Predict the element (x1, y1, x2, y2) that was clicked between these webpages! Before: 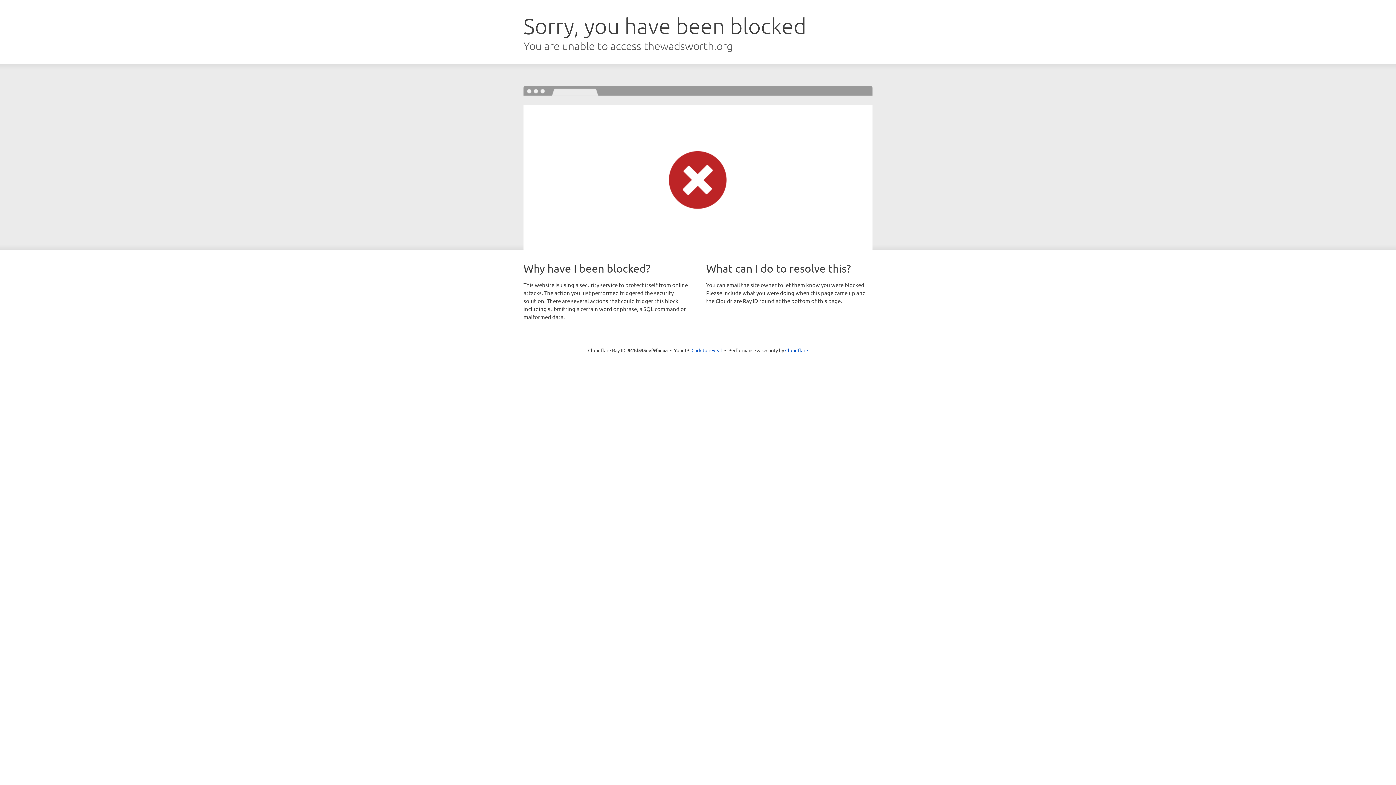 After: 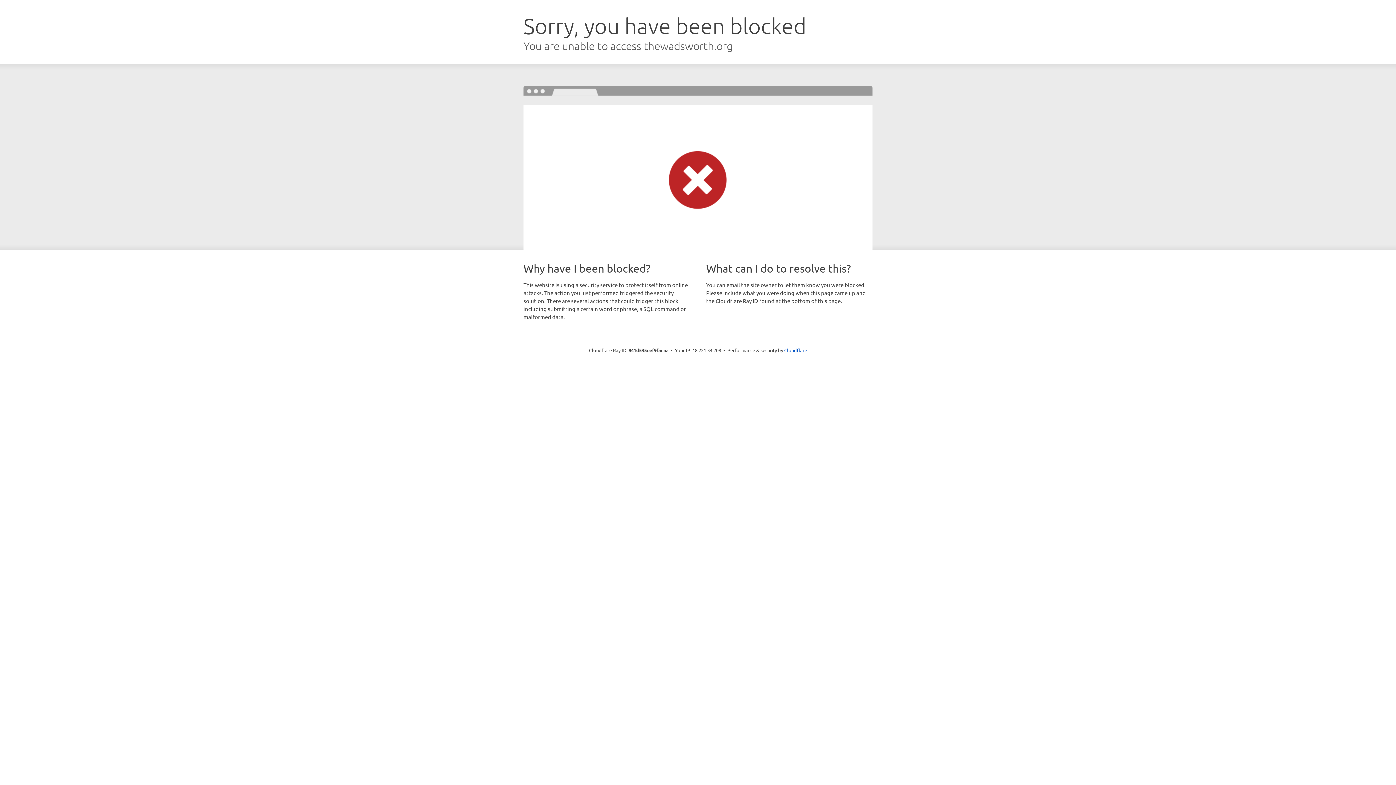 Action: label: Click to reveal bbox: (691, 346, 722, 353)